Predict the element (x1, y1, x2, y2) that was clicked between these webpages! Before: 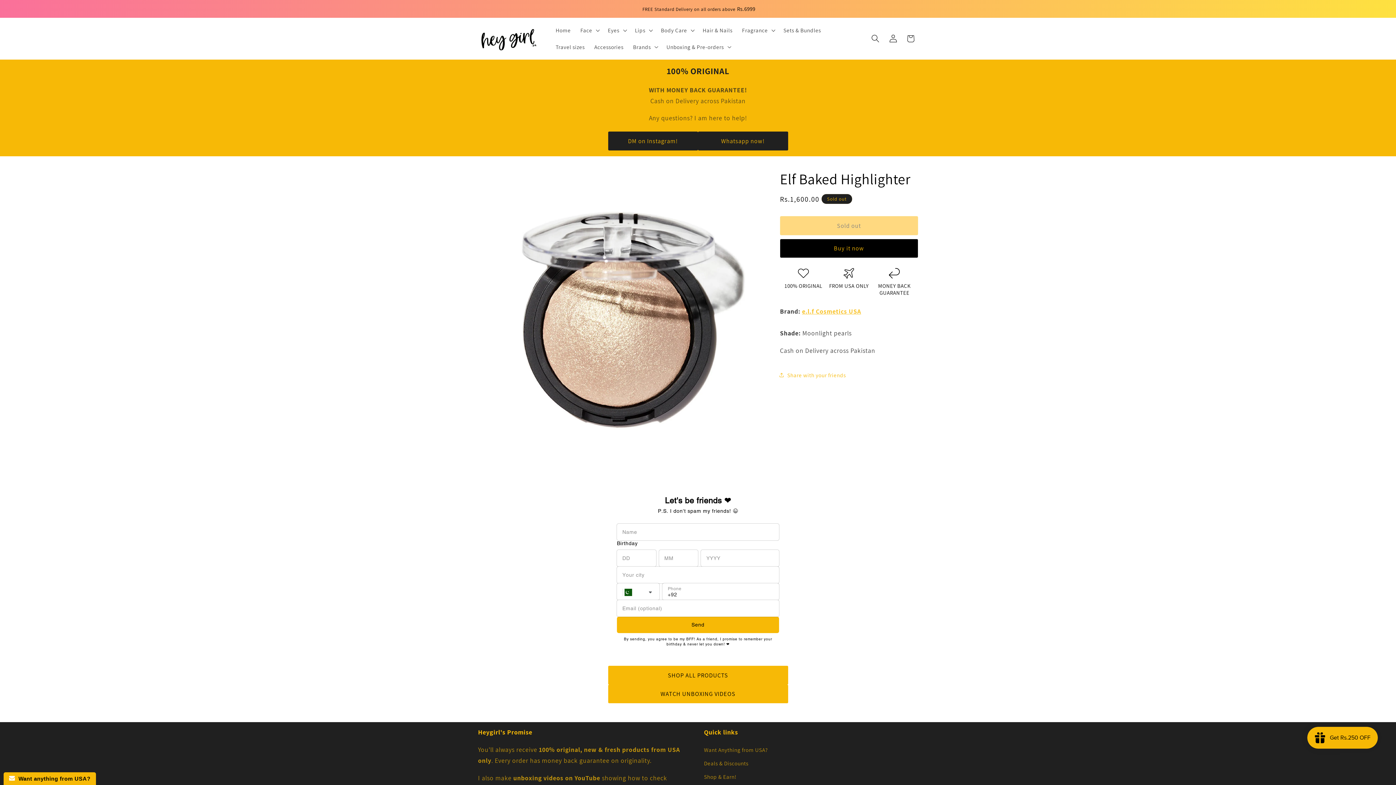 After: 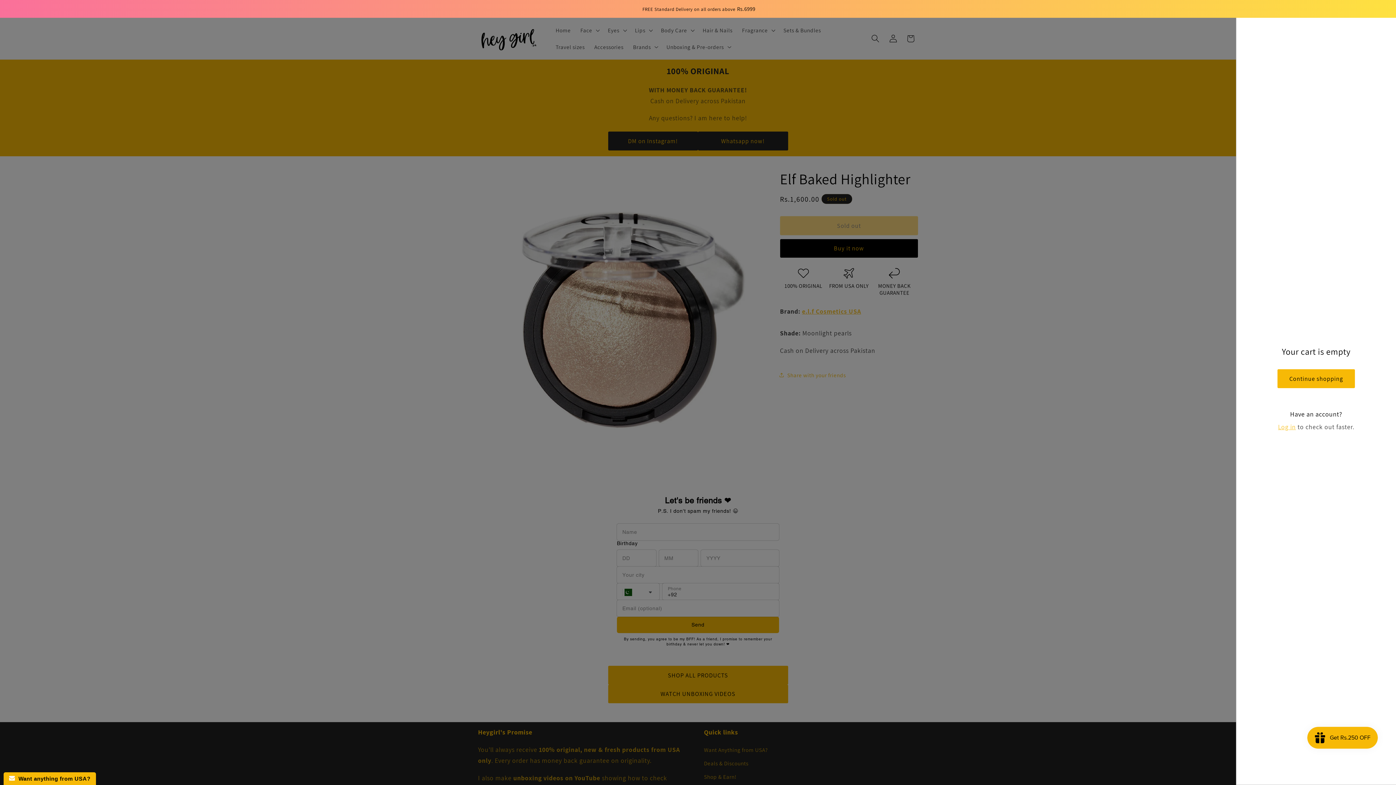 Action: label: Cart bbox: (902, 29, 919, 47)